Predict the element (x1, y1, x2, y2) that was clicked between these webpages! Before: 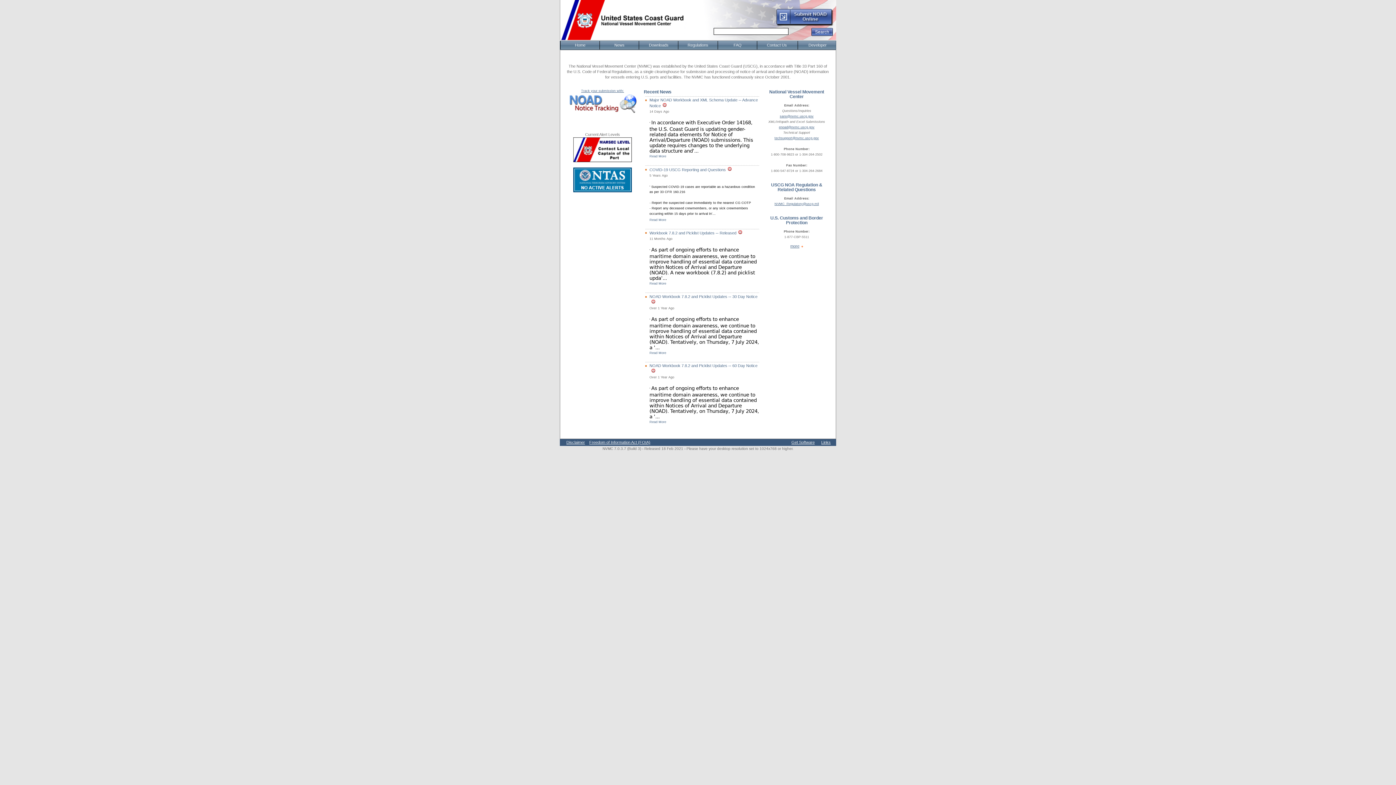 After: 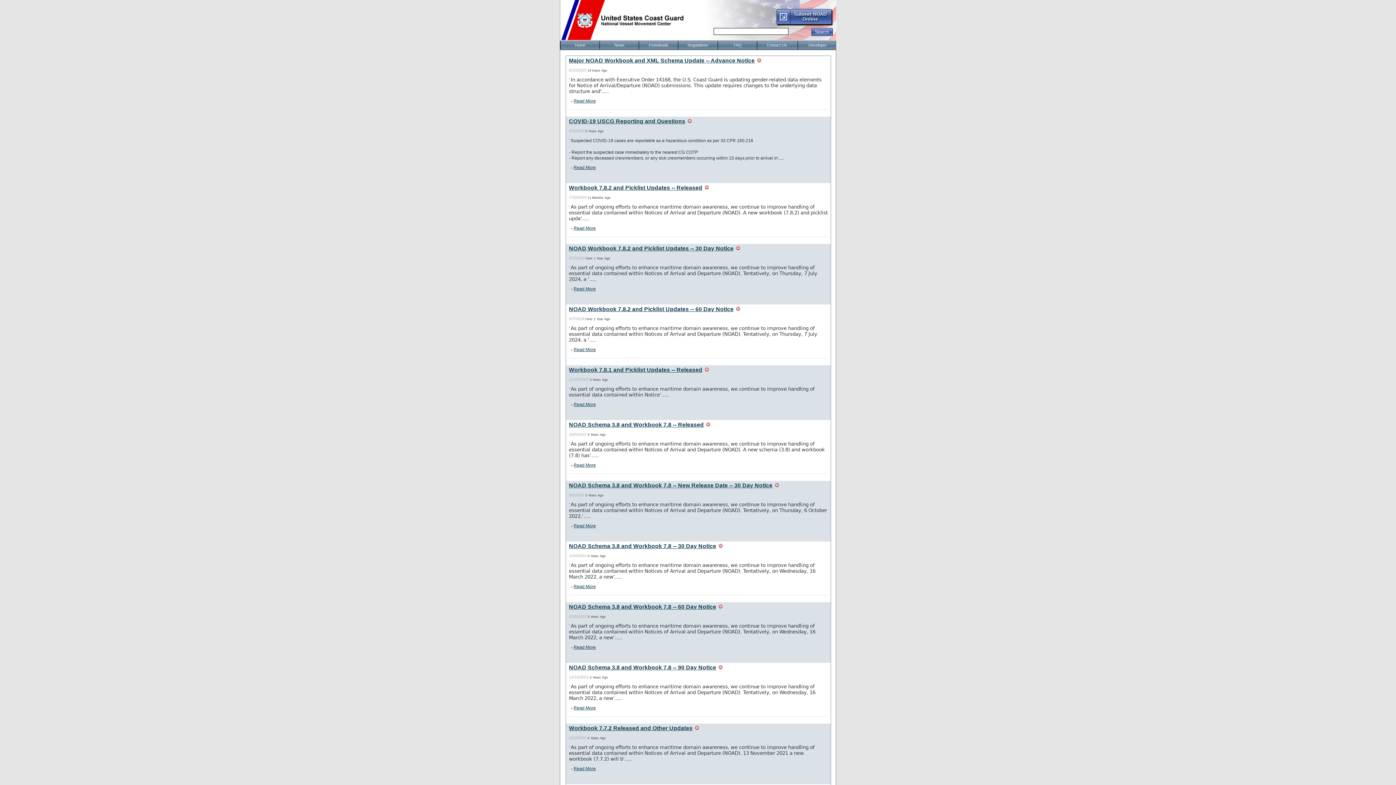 Action: bbox: (599, 41, 639, 49) label: News